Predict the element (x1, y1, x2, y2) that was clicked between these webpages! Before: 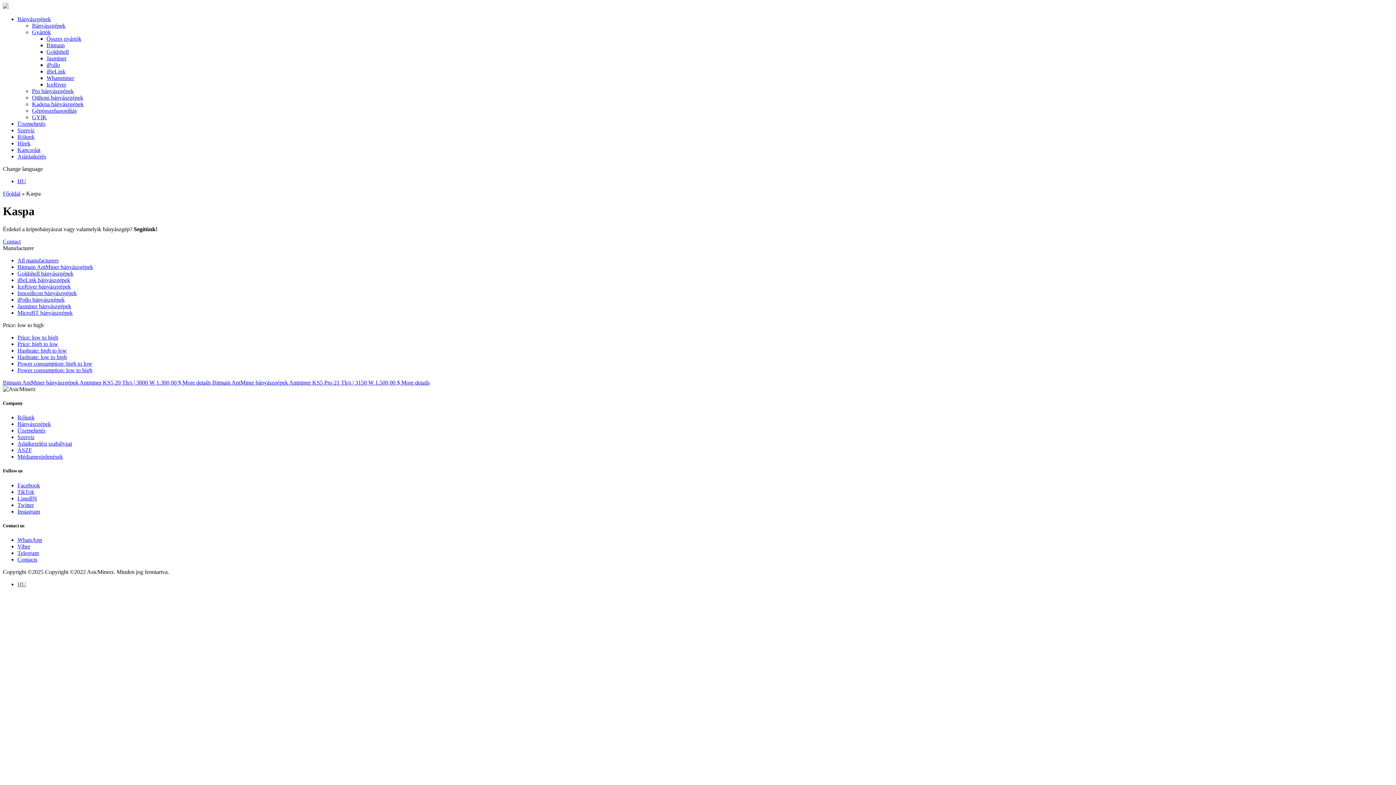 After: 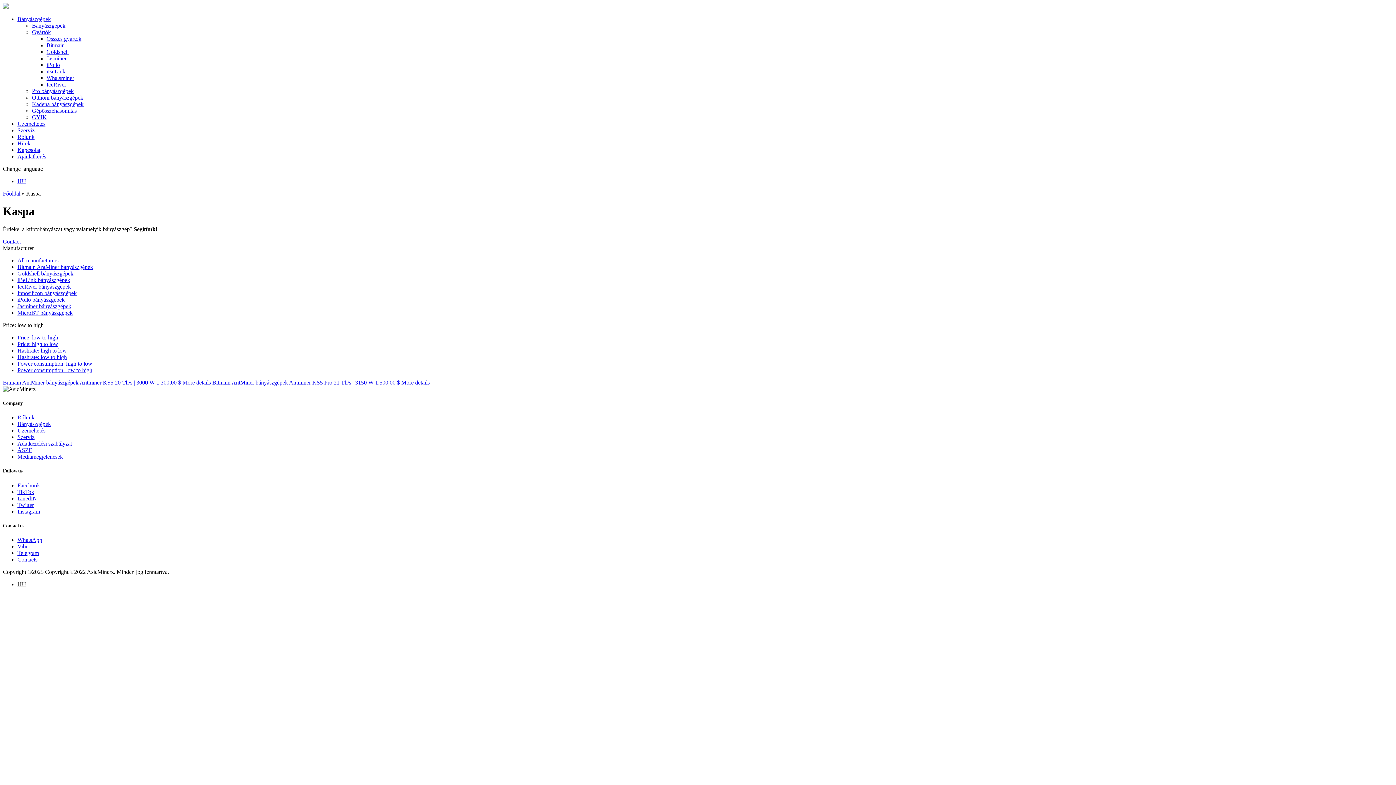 Action: bbox: (17, 257, 58, 263) label: All manufacturers